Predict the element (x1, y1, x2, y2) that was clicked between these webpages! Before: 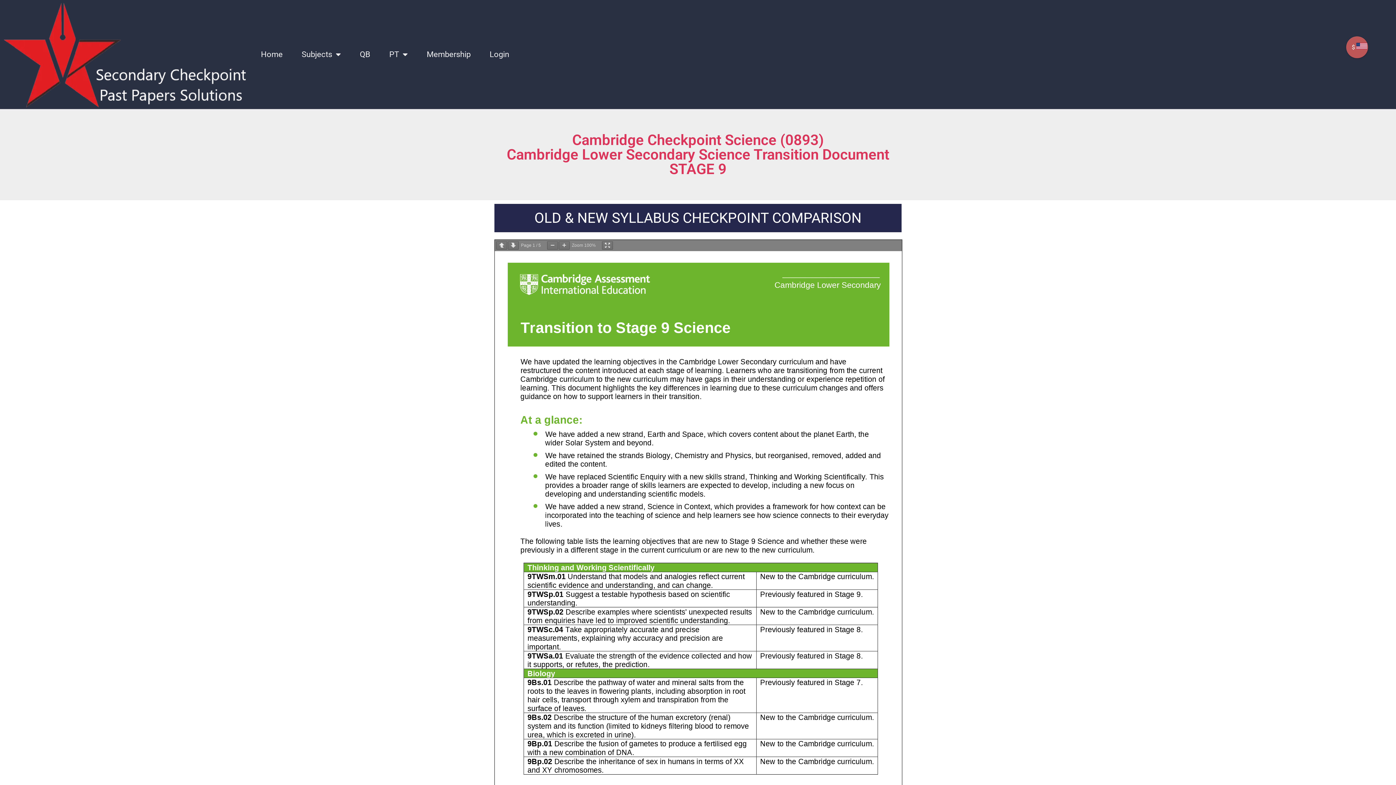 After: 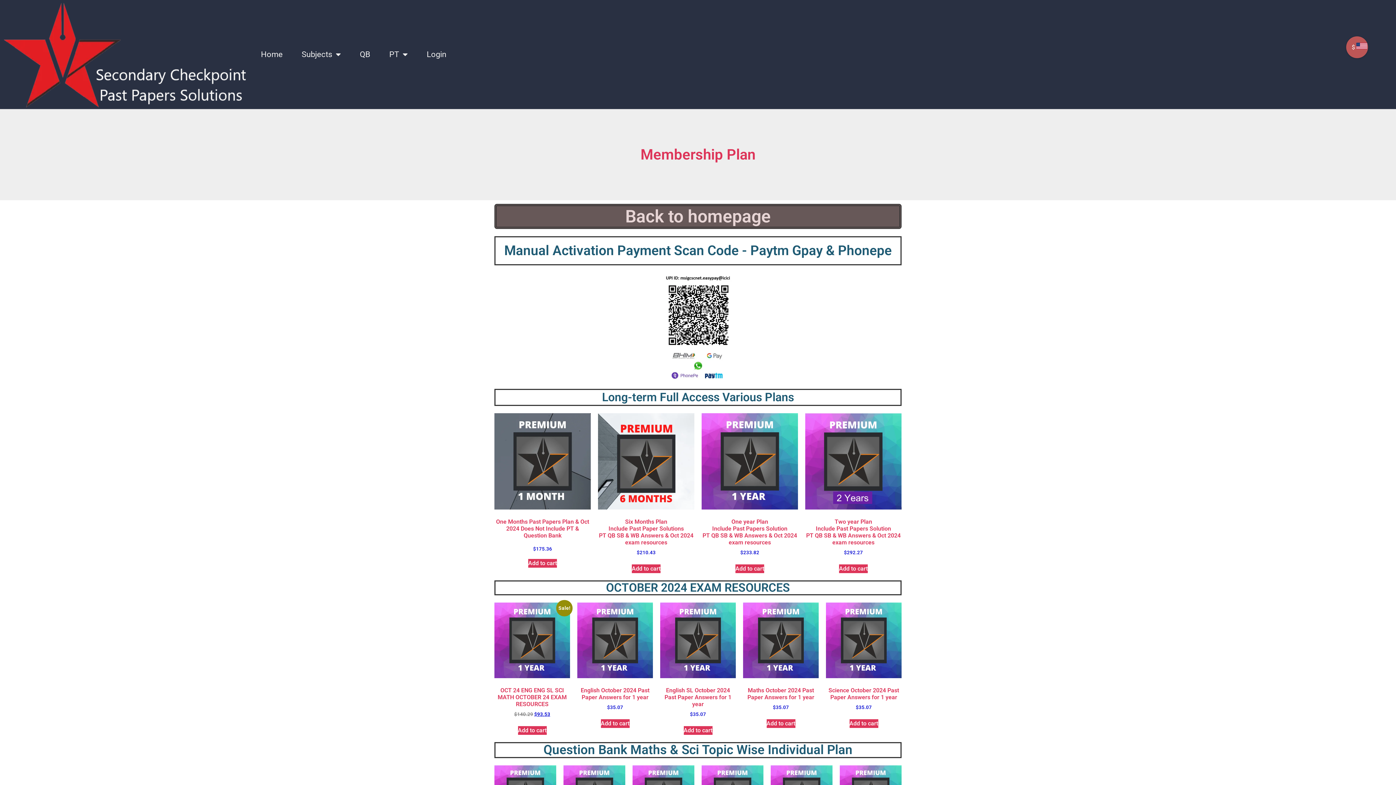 Action: bbox: (417, 35, 480, 73) label: Membership